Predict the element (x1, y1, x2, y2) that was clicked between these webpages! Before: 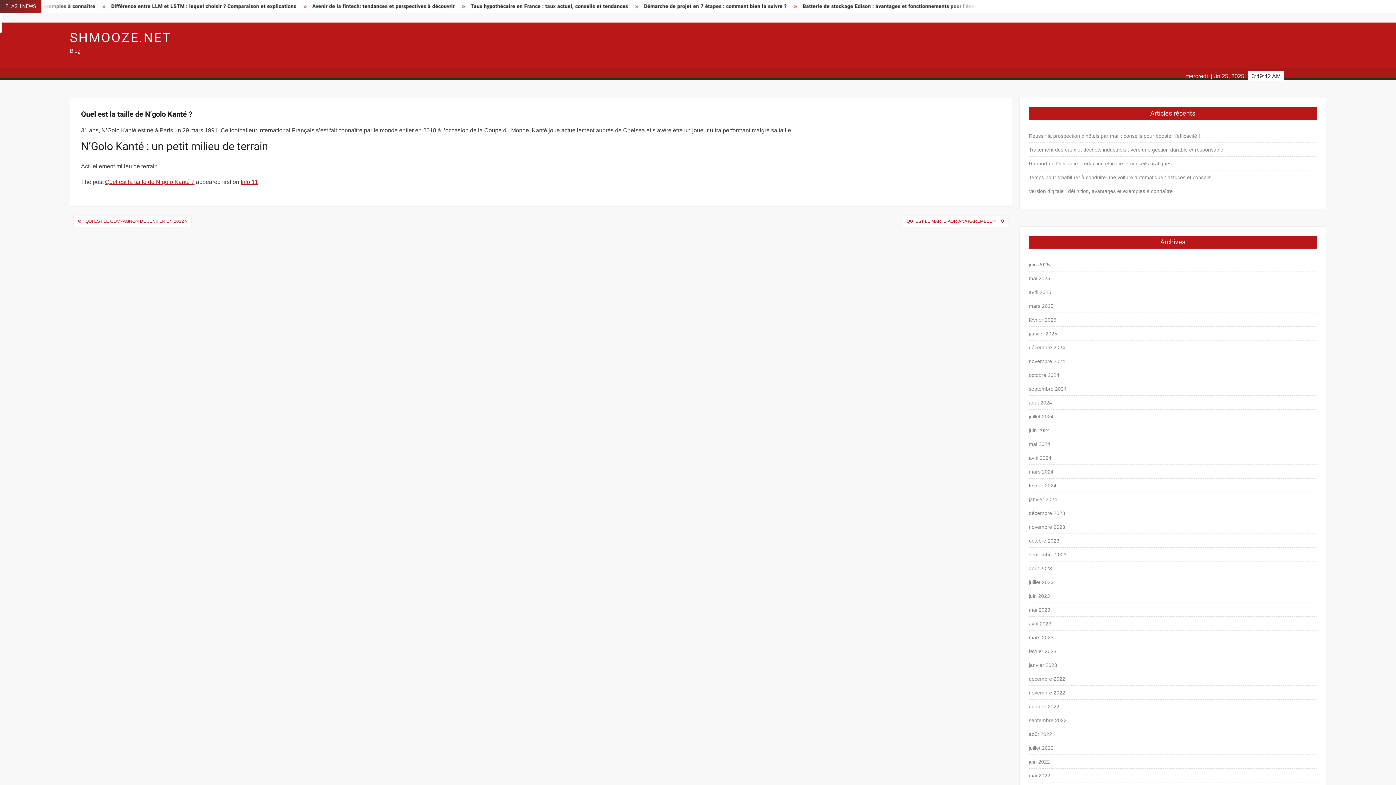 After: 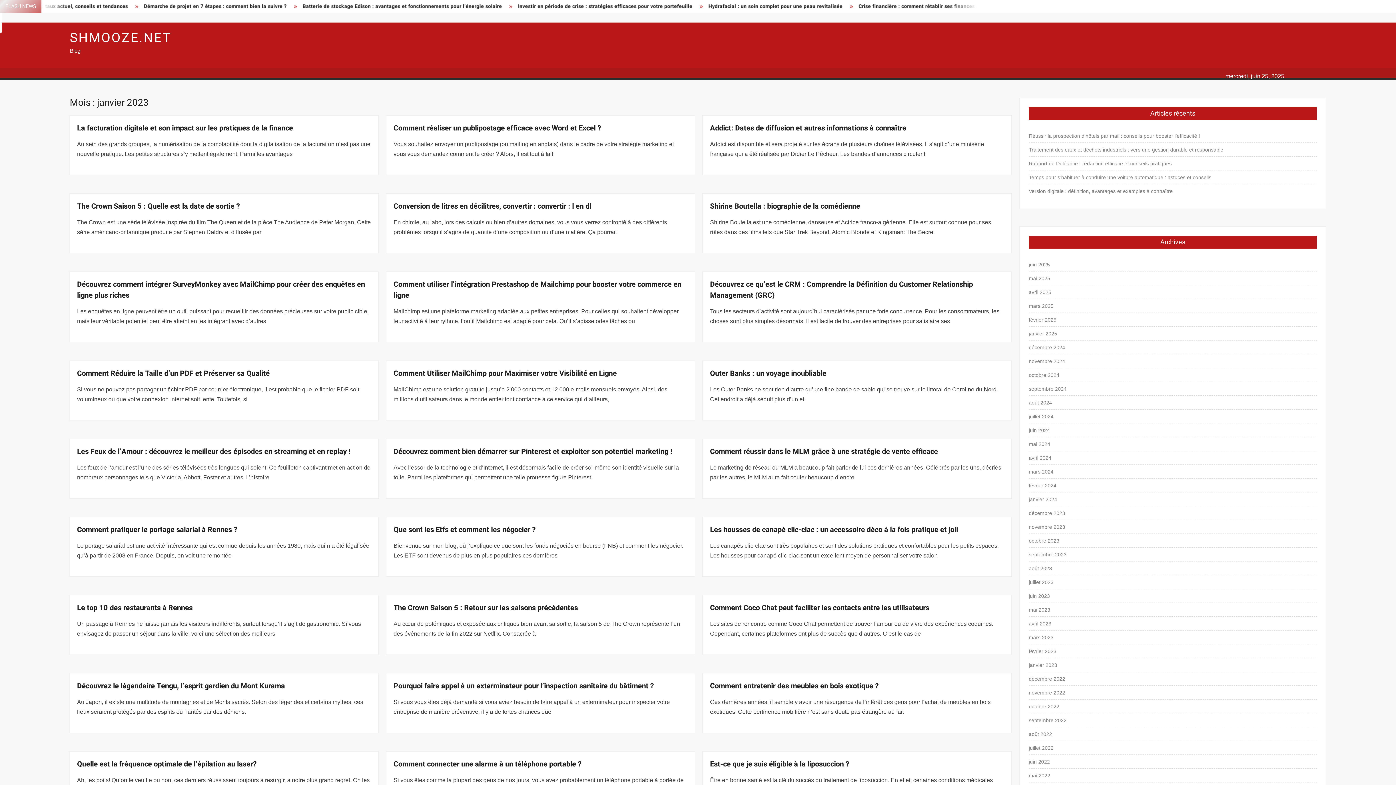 Action: bbox: (1029, 660, 1057, 670) label: janvier 2023